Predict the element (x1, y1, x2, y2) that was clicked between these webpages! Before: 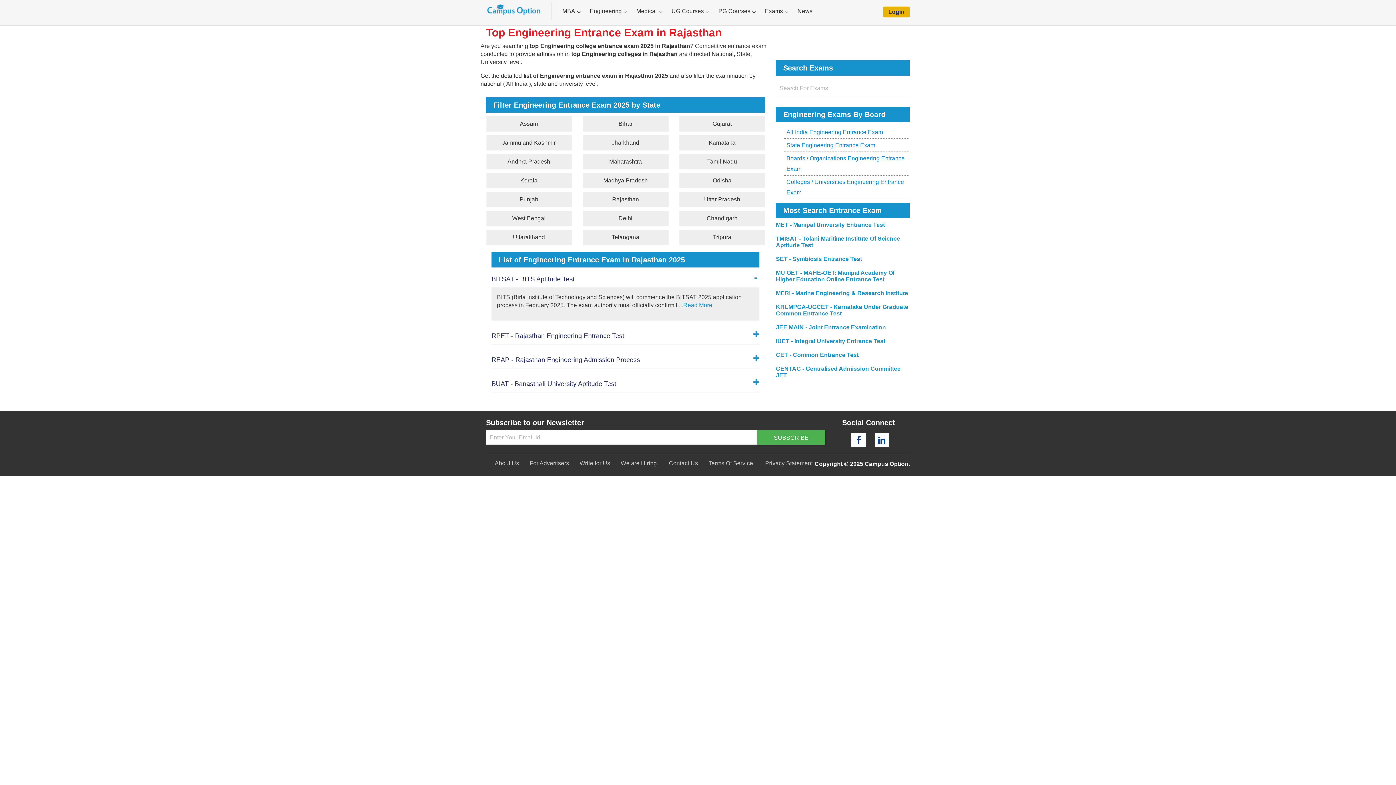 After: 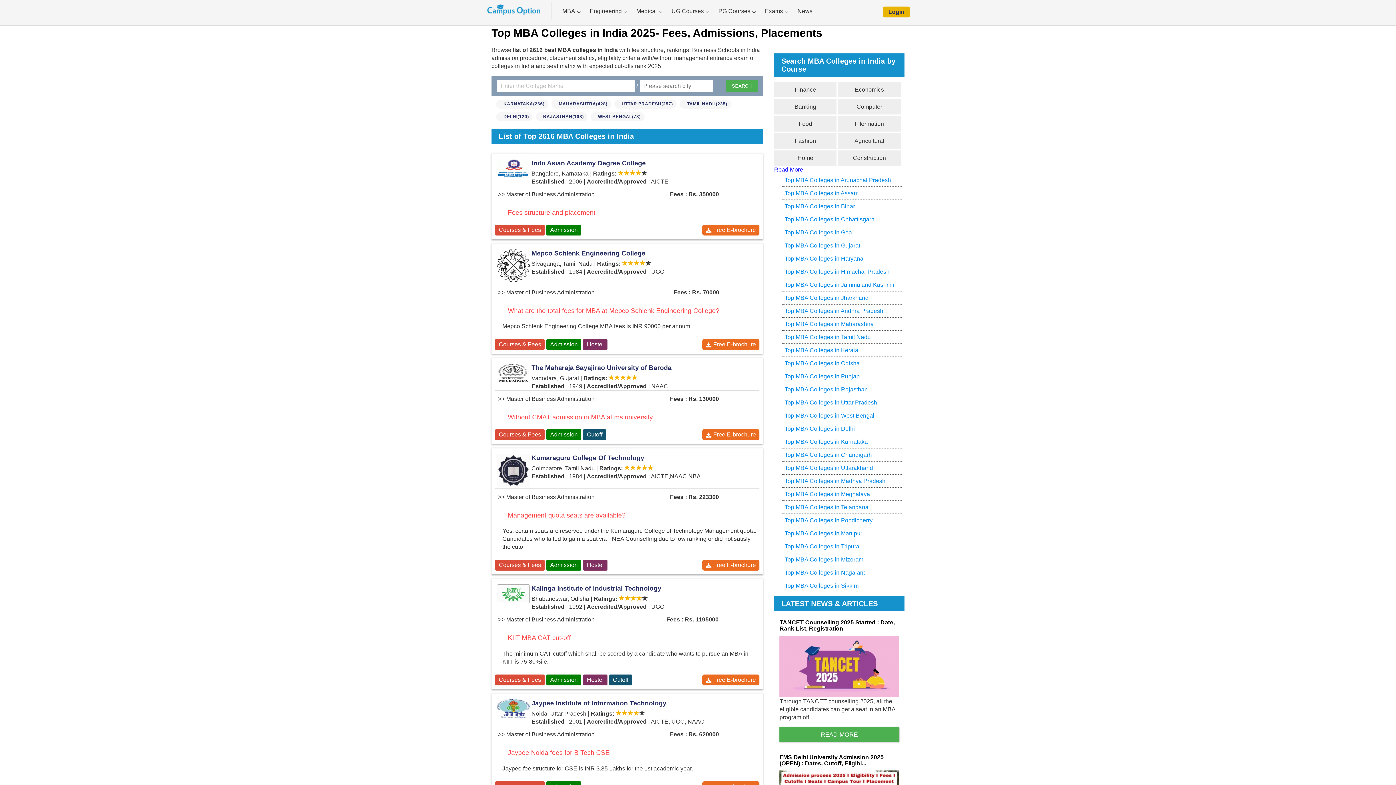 Action: bbox: (555, 3, 582, 18) label: MBA